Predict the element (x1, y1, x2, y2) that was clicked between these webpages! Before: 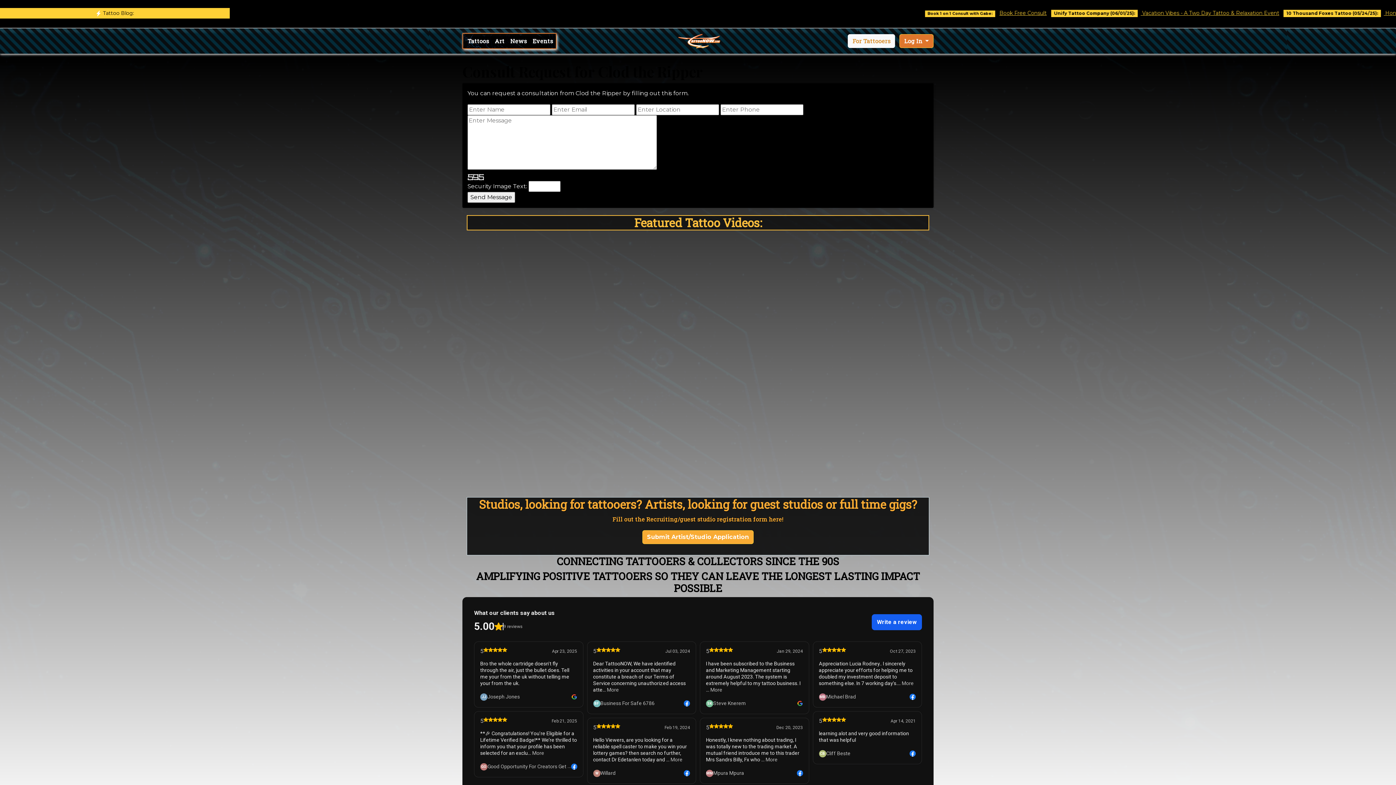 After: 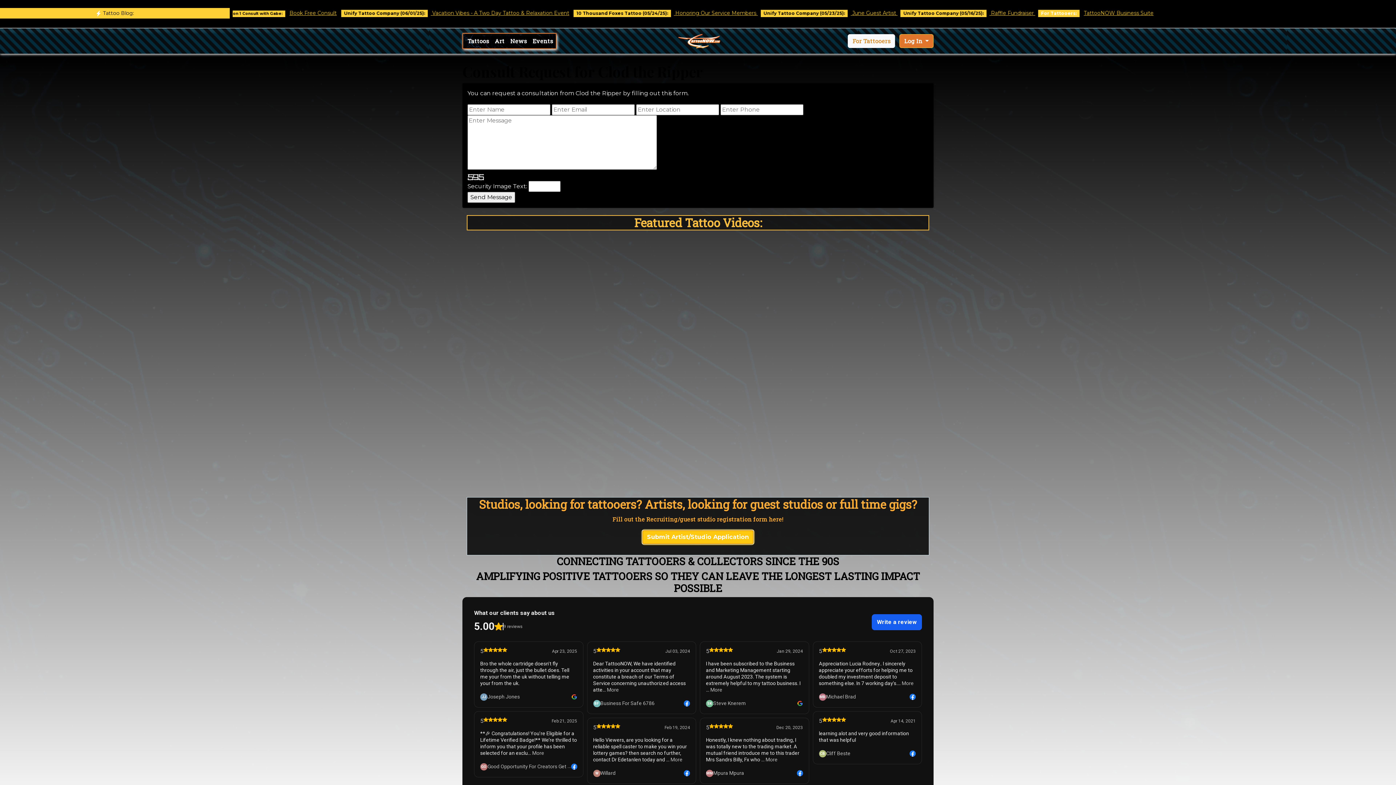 Action: bbox: (642, 533, 753, 540) label: Submit Artist/Studio Application